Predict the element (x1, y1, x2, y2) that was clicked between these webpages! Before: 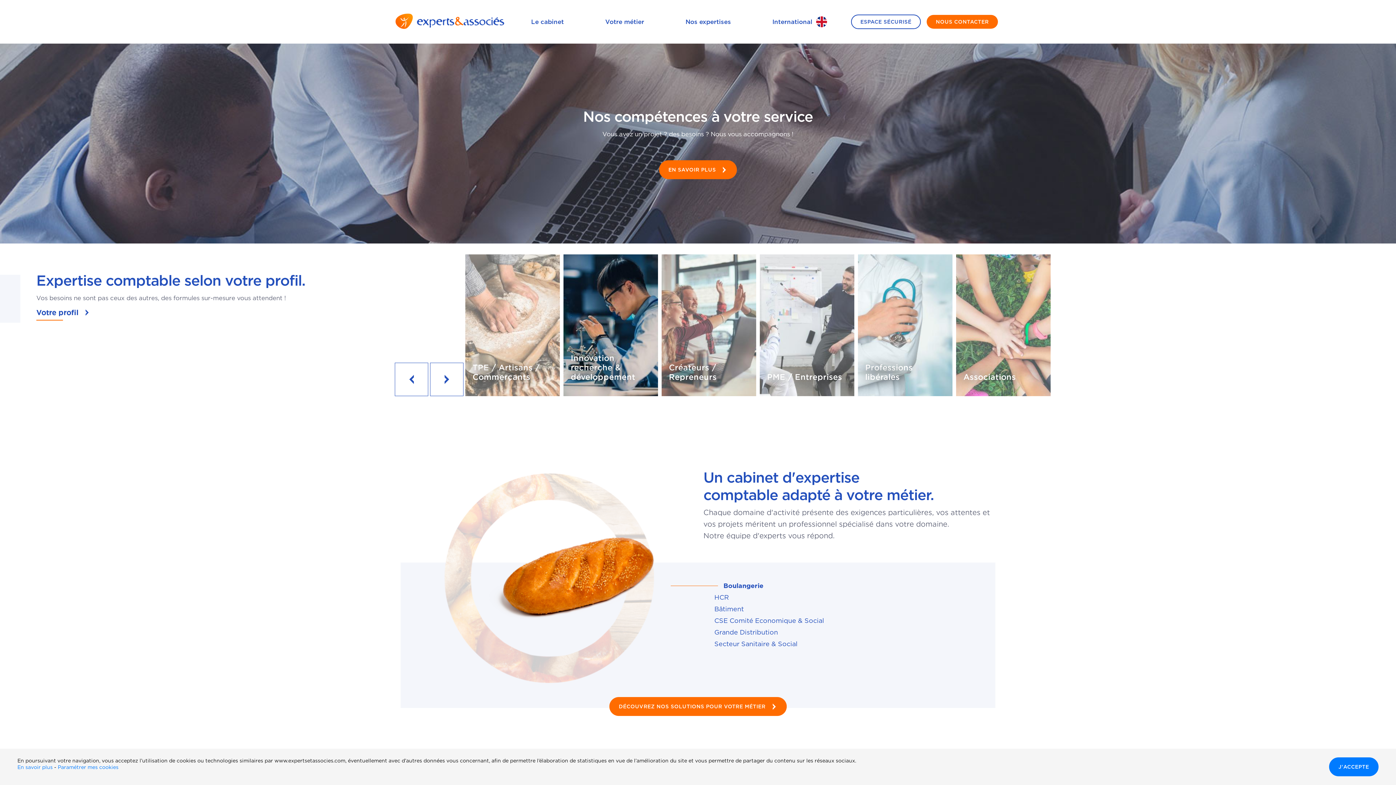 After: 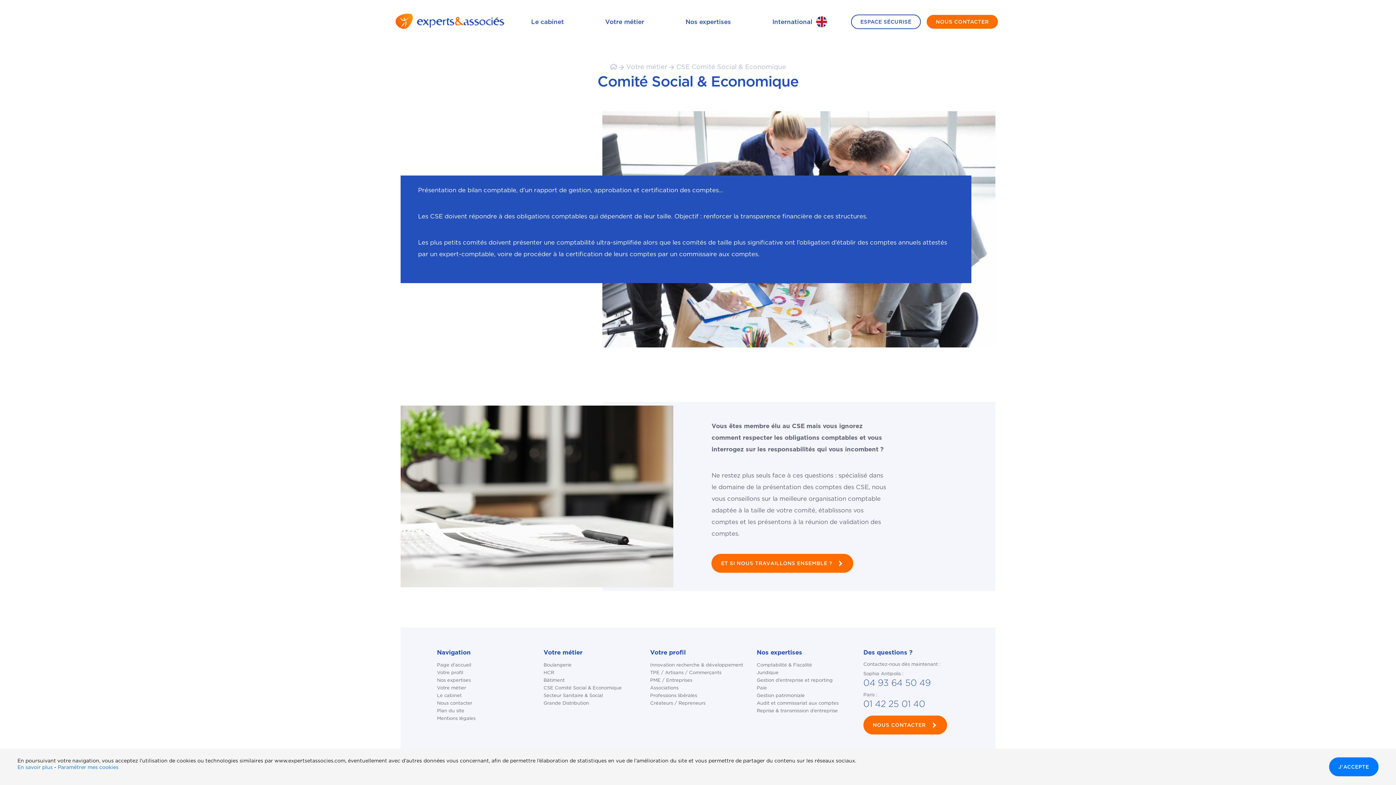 Action: bbox: (703, 615, 990, 627) label: CSE Comité Economique & Social